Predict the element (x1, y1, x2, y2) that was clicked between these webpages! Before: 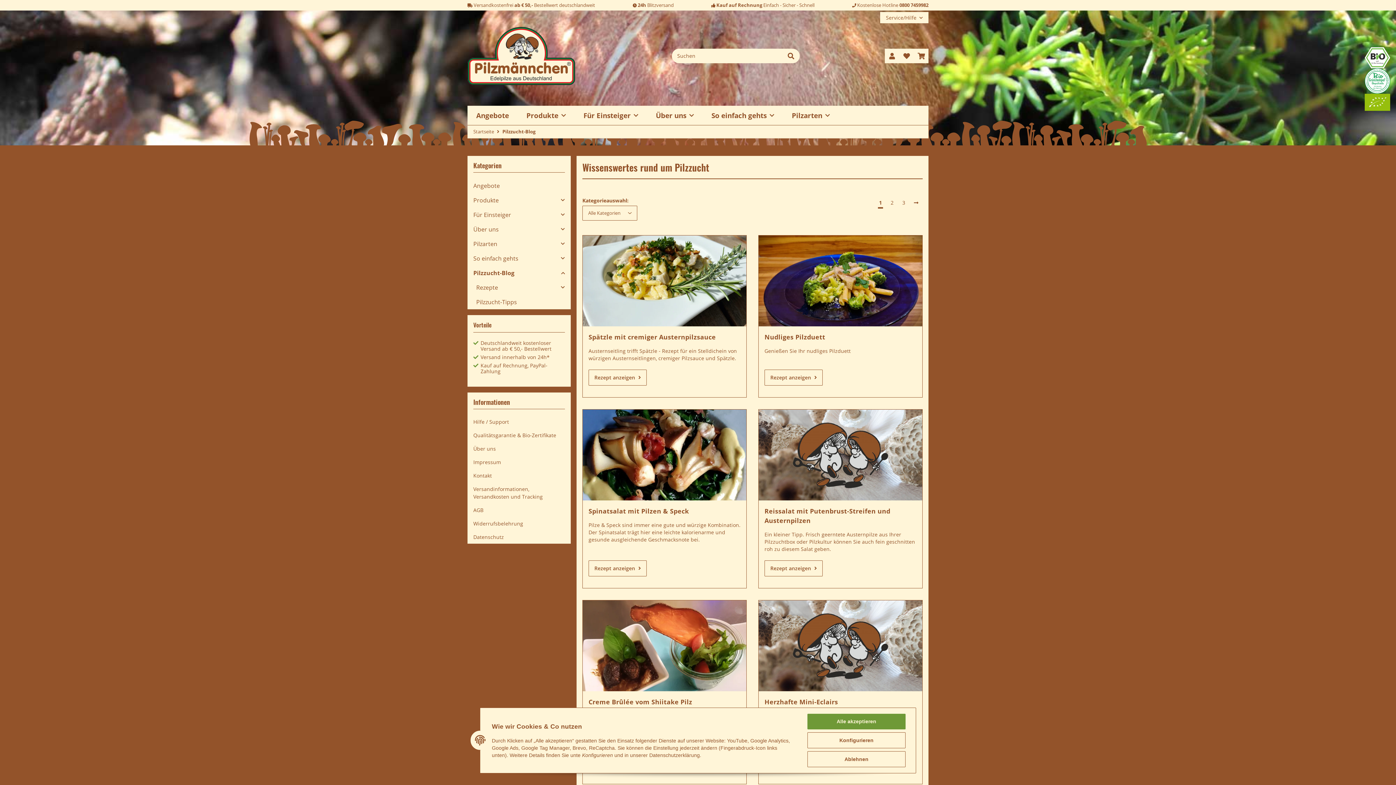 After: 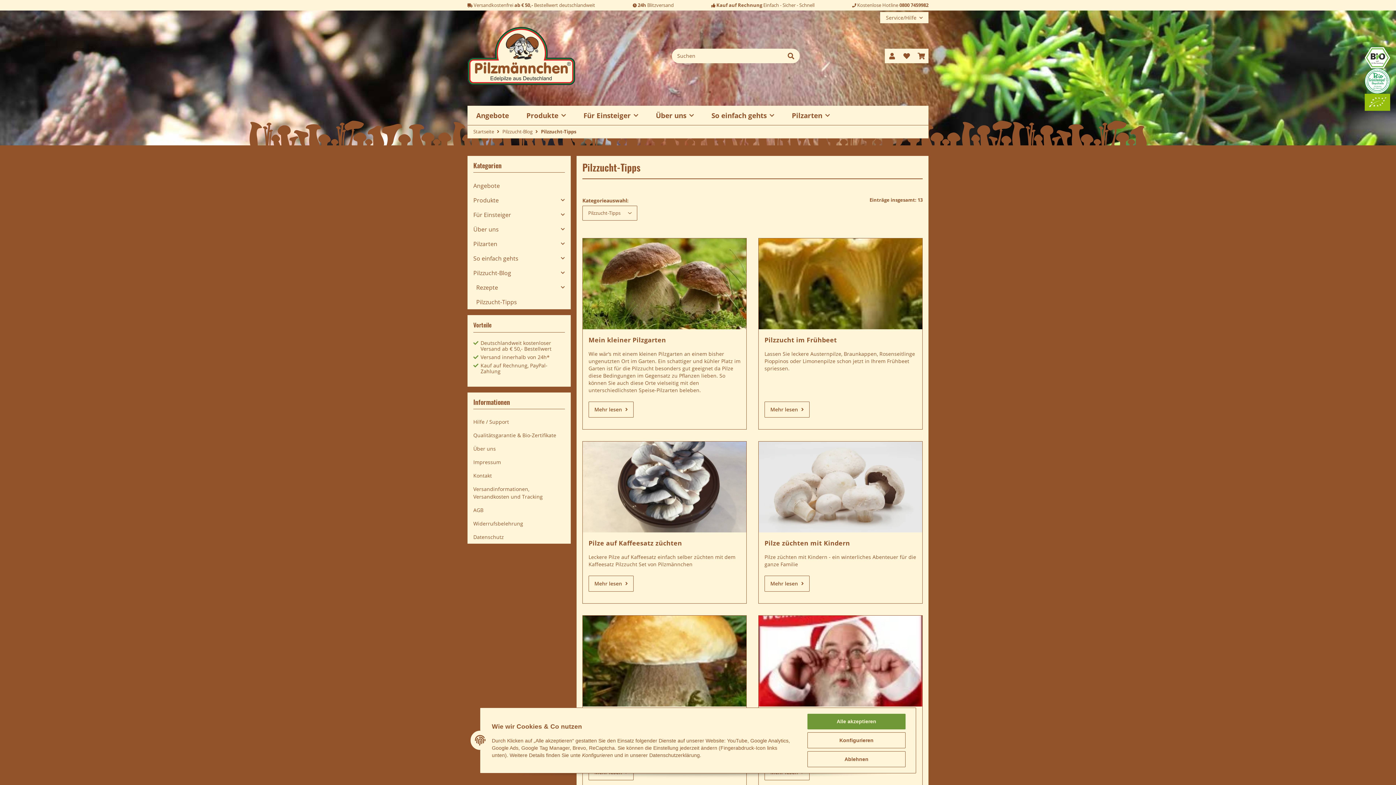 Action: label: Pilzzucht-Tipps bbox: (476, 294, 565, 309)